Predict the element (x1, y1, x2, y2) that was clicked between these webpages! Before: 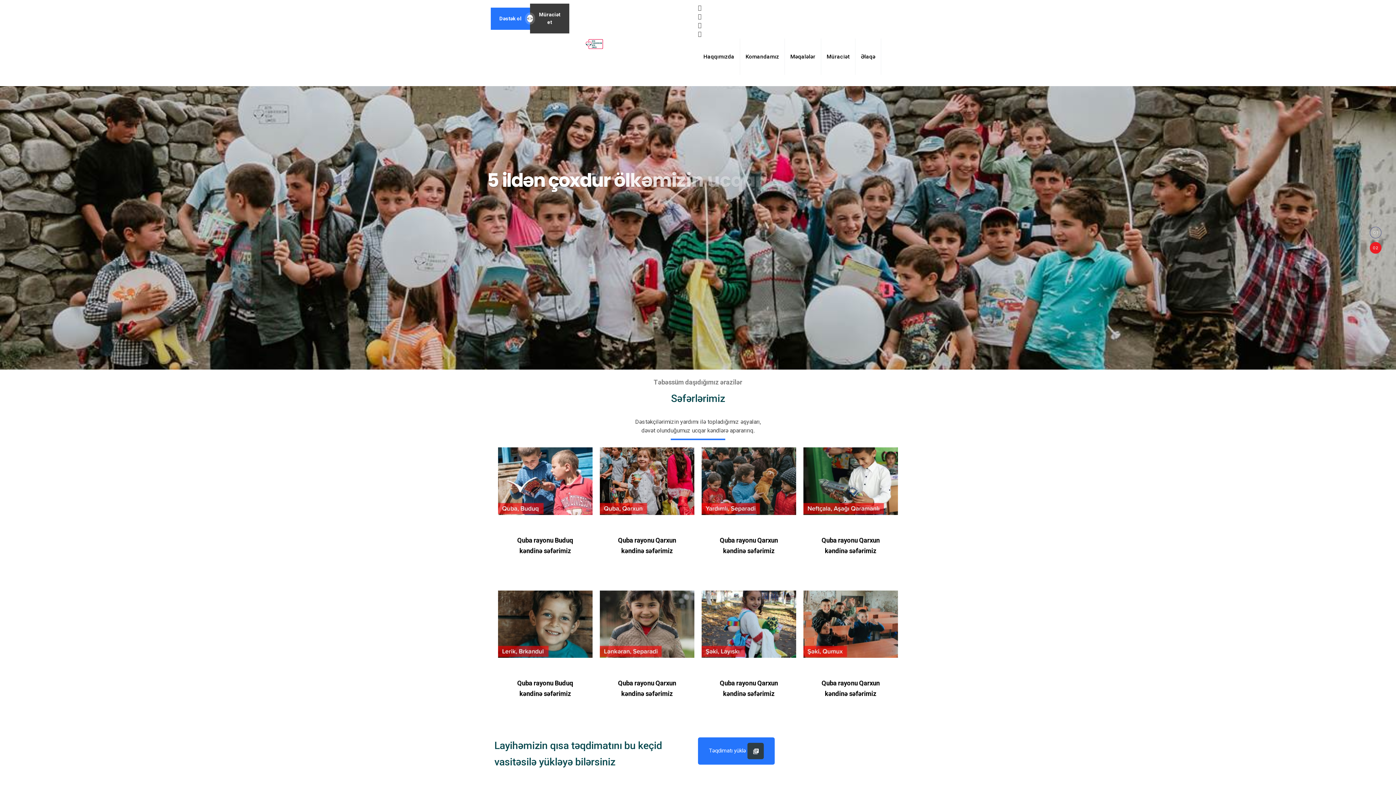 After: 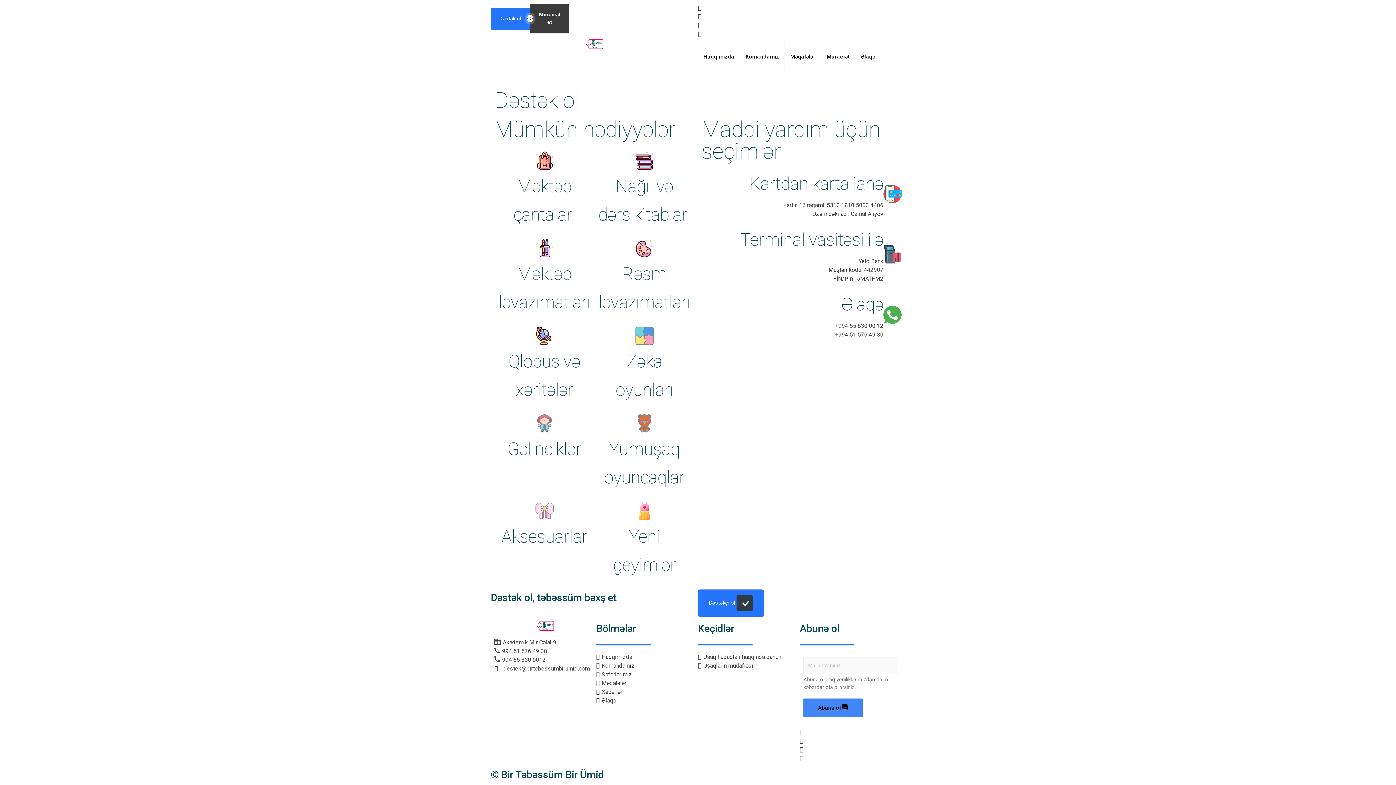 Action: label: Dəstək ol bbox: (490, 7, 530, 29)